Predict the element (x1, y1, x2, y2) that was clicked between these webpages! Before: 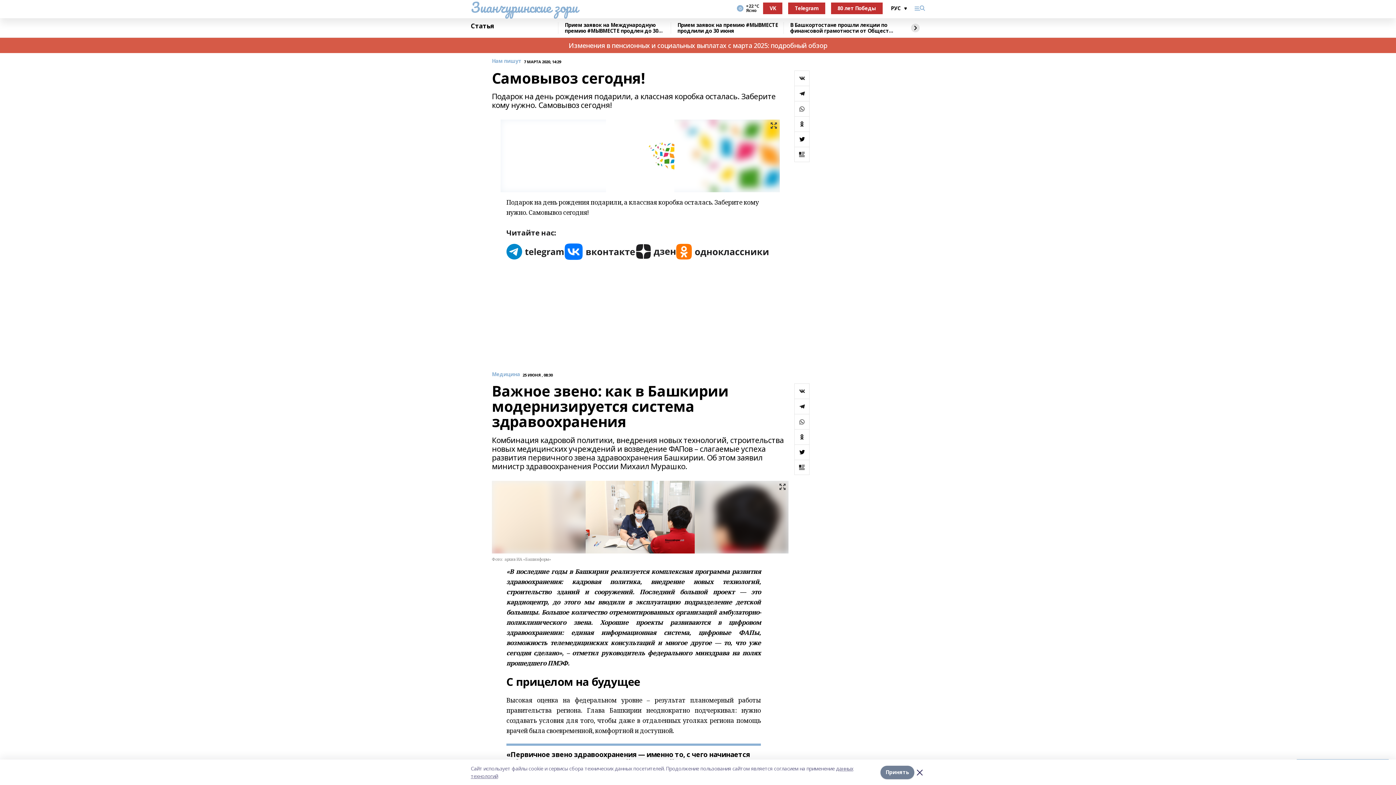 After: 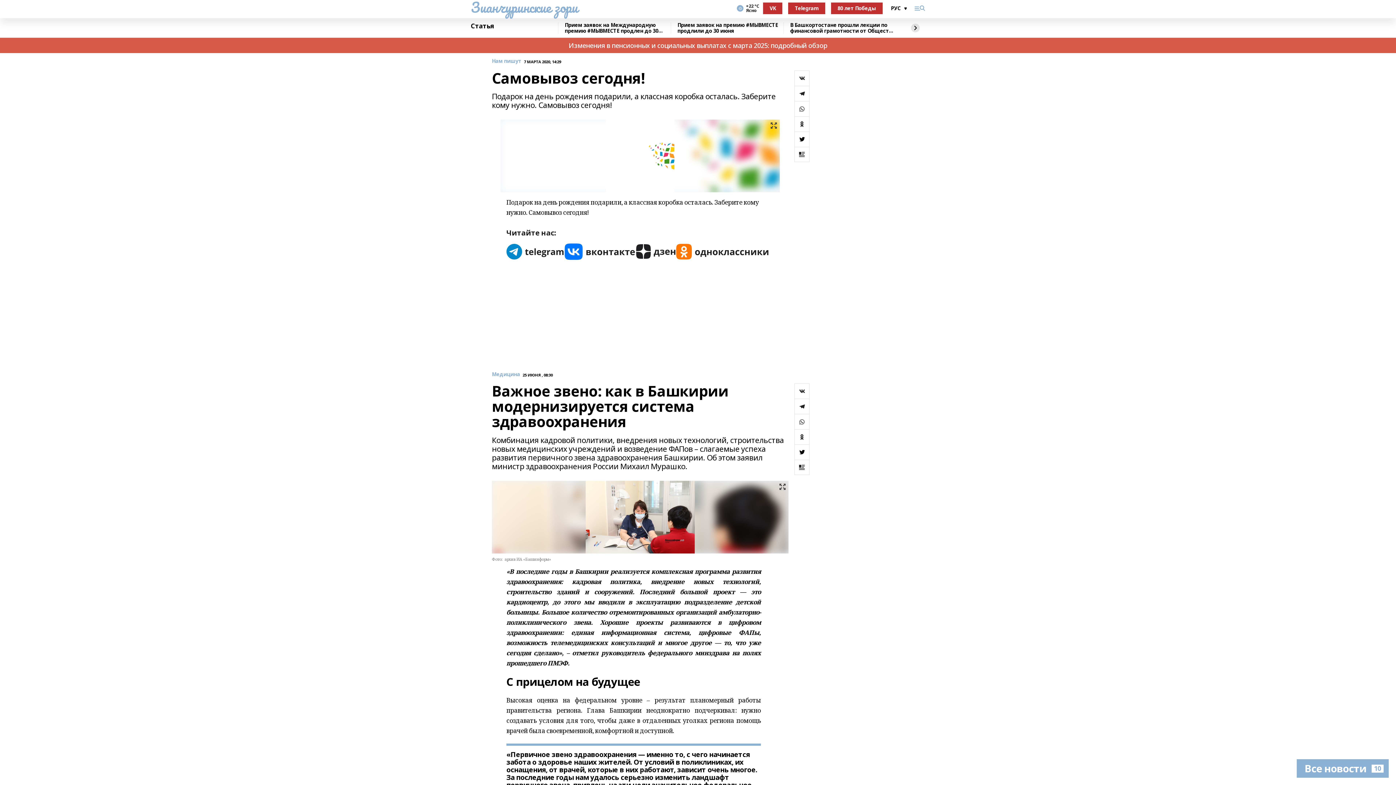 Action: label: Принять bbox: (880, 766, 914, 779)